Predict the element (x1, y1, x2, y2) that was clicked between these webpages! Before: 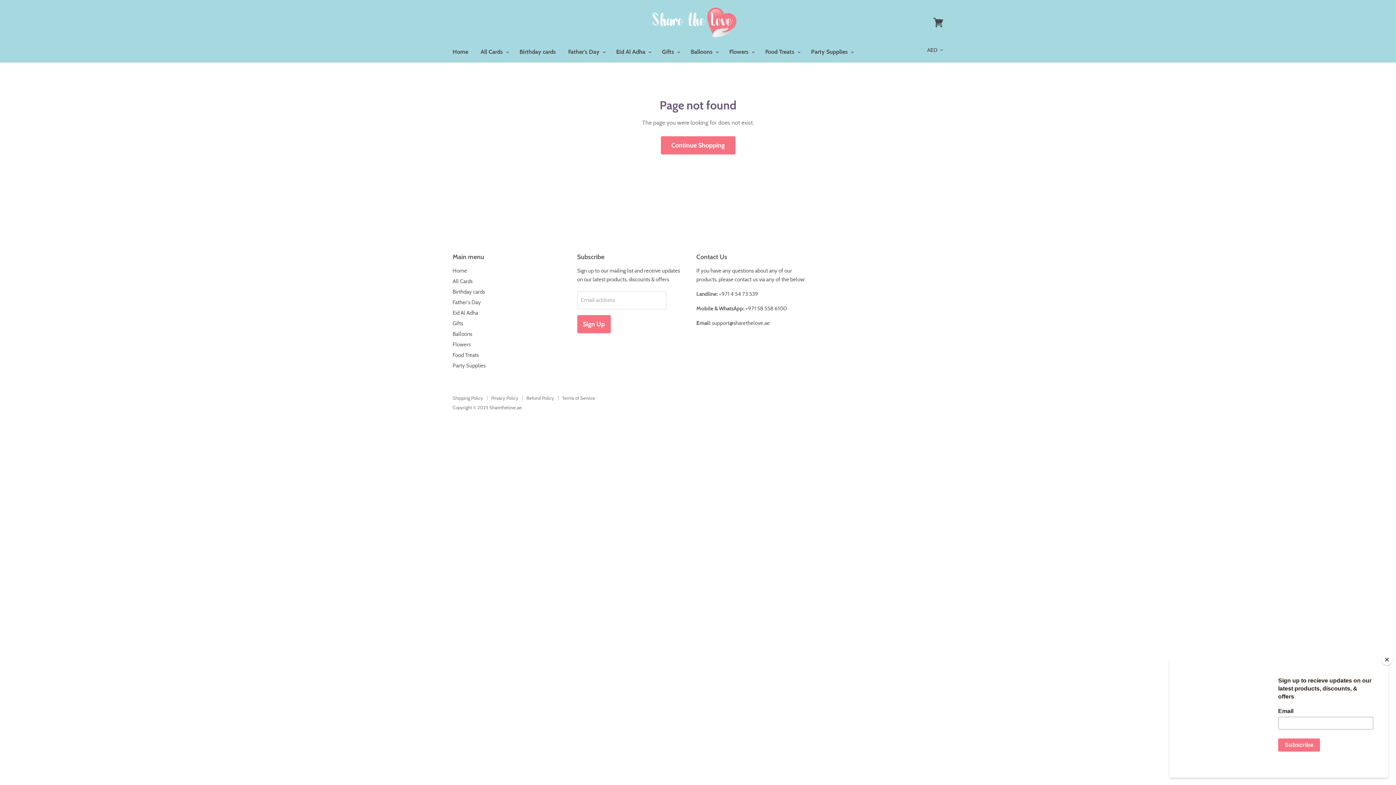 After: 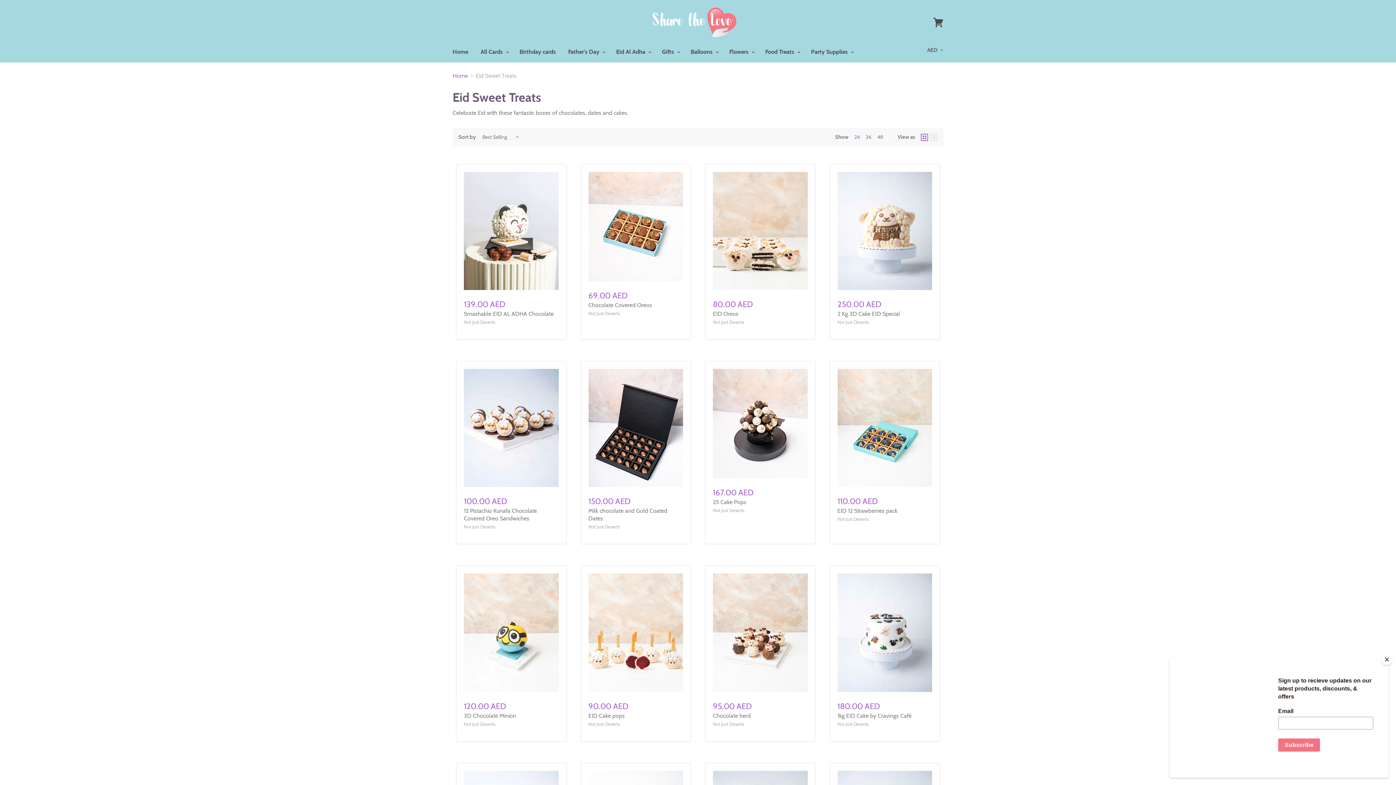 Action: bbox: (452, 309, 478, 316) label: Eid Al Adha